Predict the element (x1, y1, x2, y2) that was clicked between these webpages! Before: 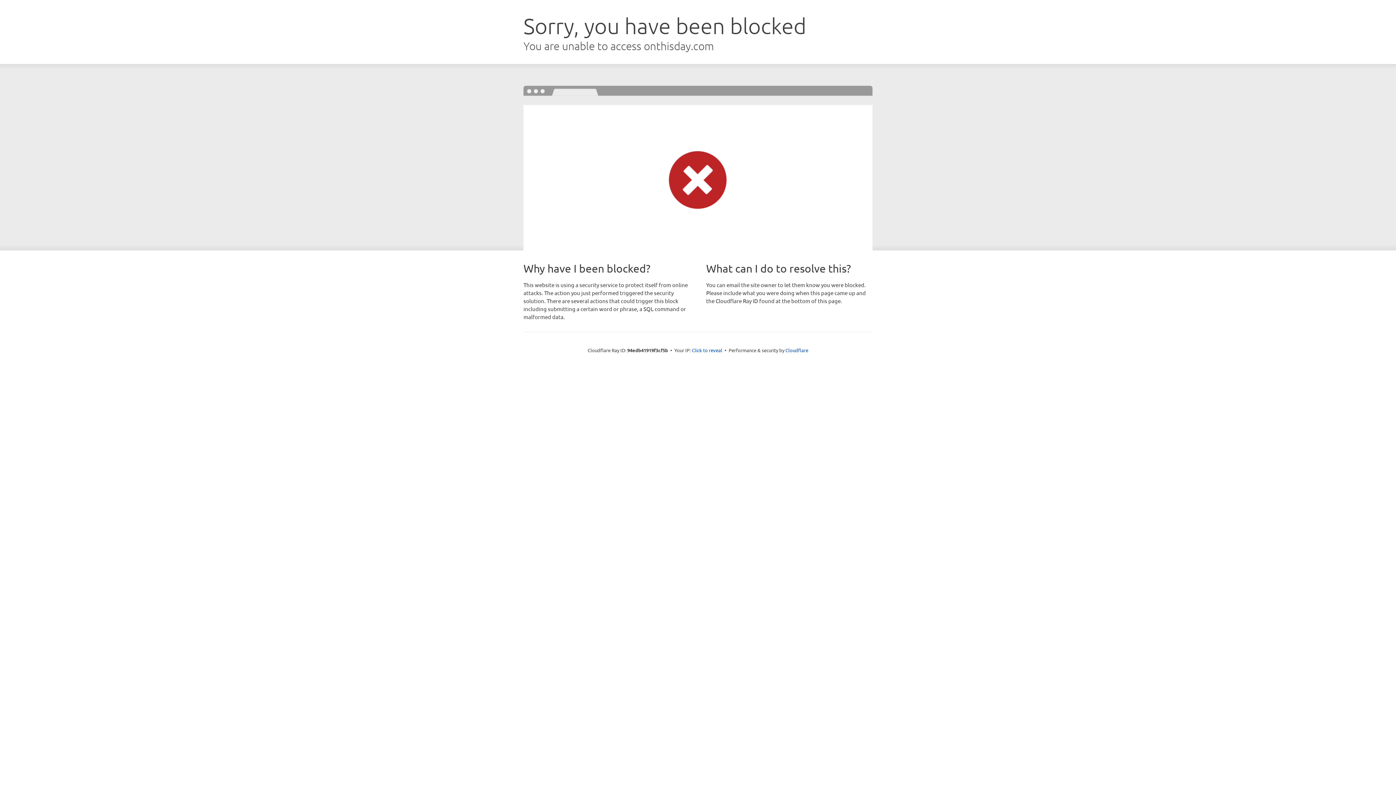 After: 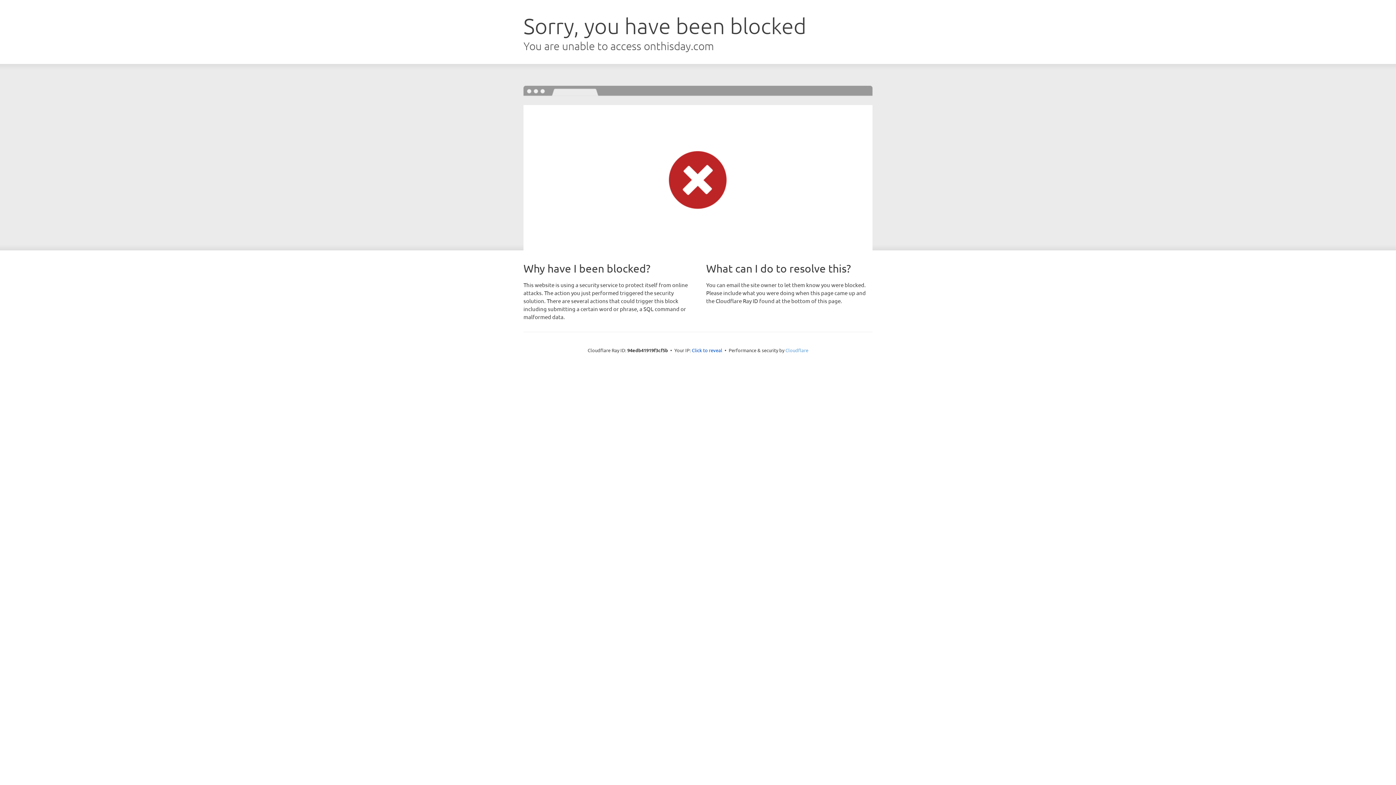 Action: bbox: (785, 347, 808, 353) label: Cloudflare